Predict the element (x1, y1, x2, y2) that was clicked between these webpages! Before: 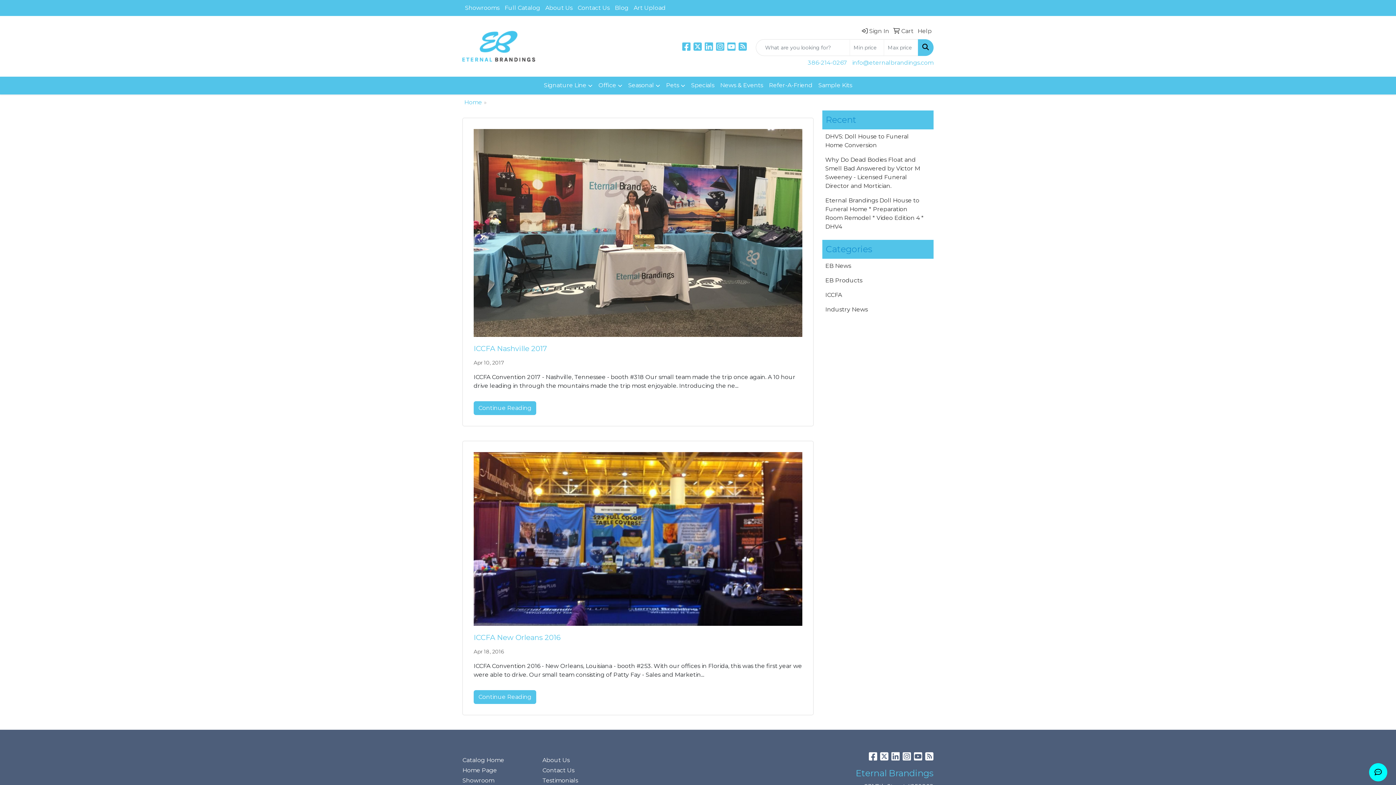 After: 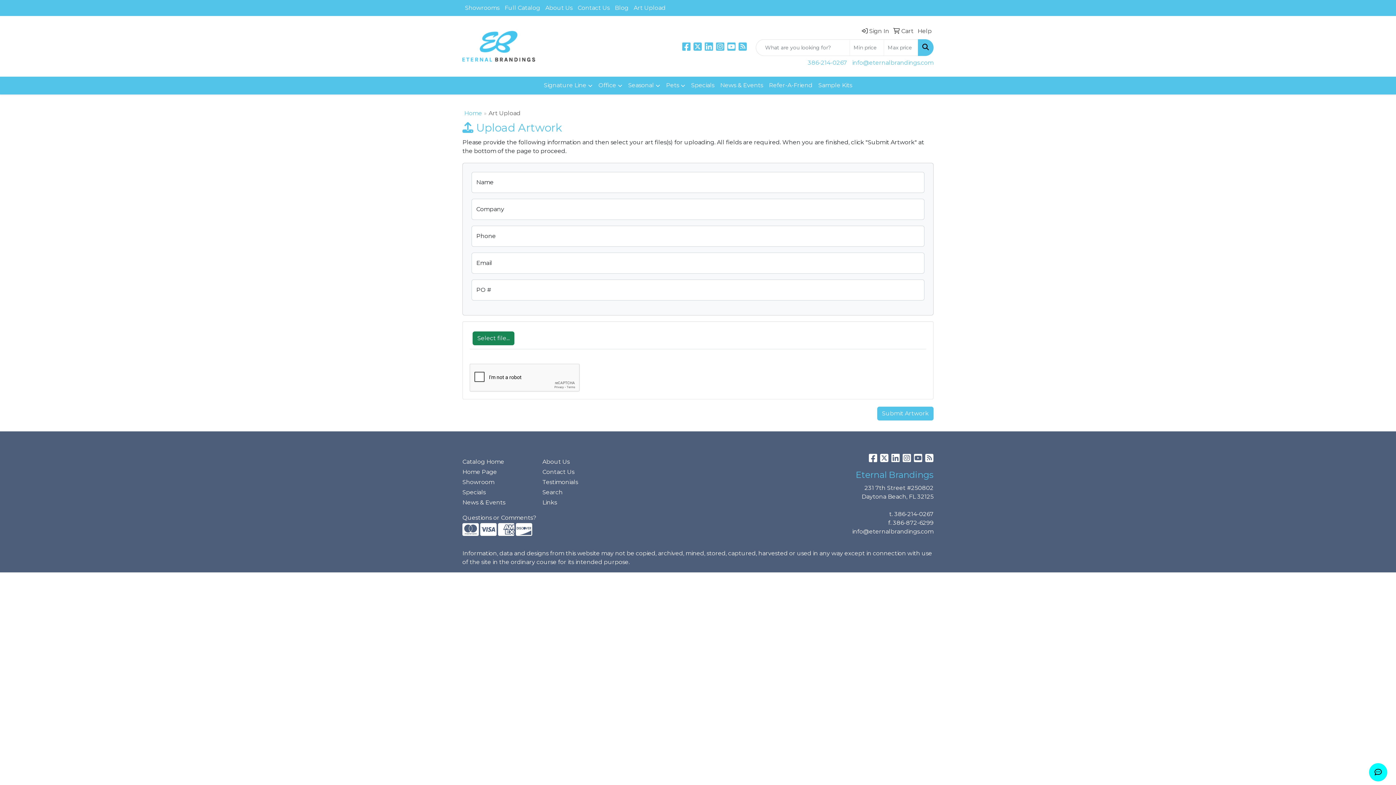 Action: bbox: (631, 0, 668, 16) label: Art Upload